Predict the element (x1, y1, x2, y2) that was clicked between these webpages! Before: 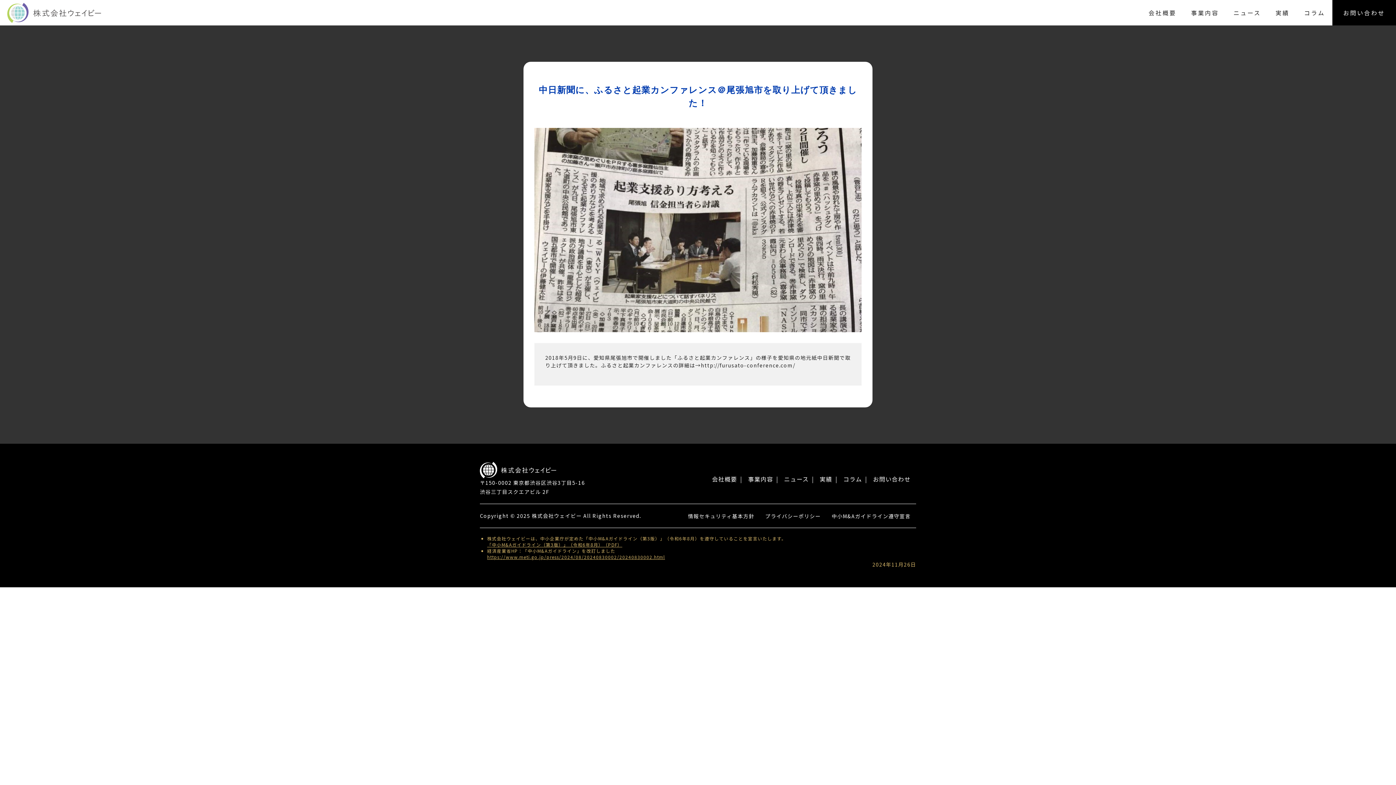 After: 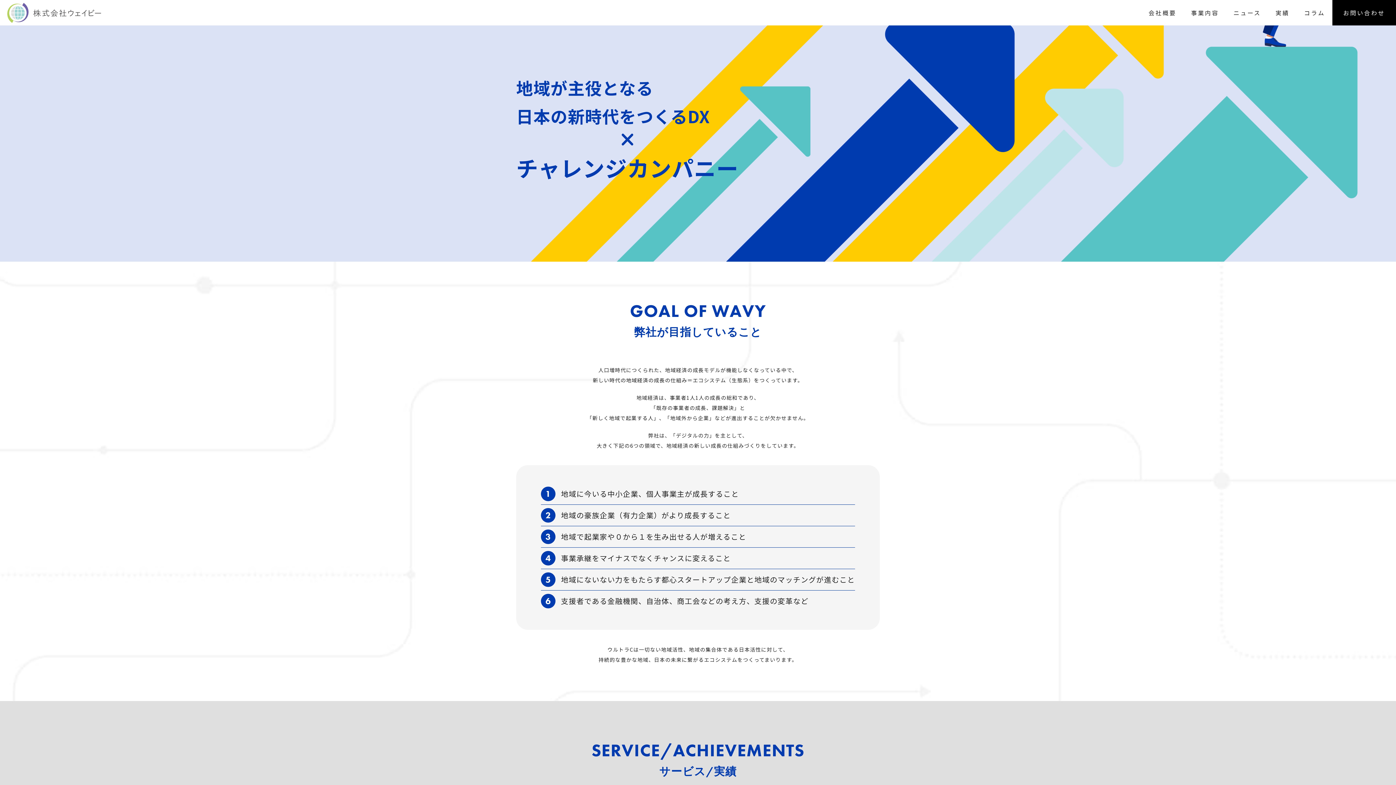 Action: bbox: (480, 462, 585, 478)